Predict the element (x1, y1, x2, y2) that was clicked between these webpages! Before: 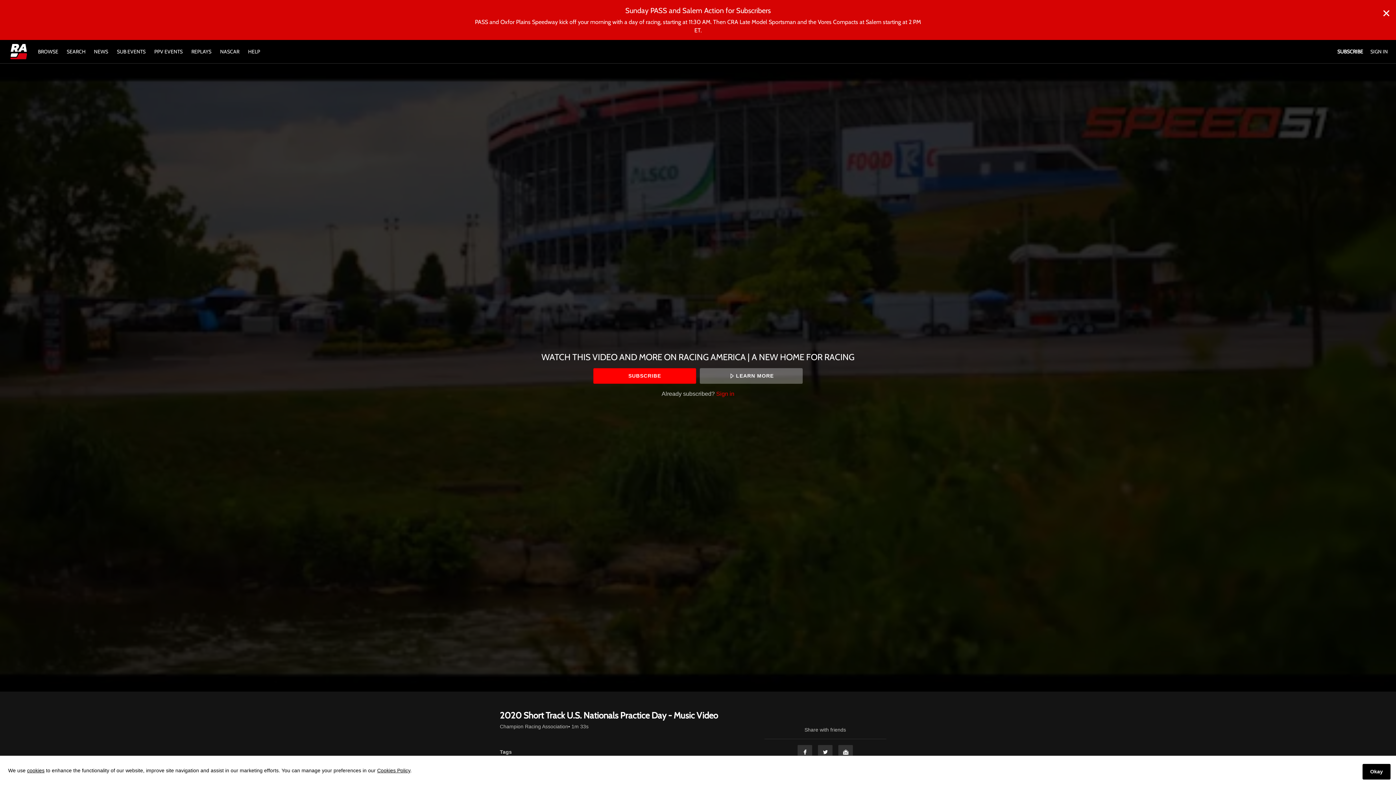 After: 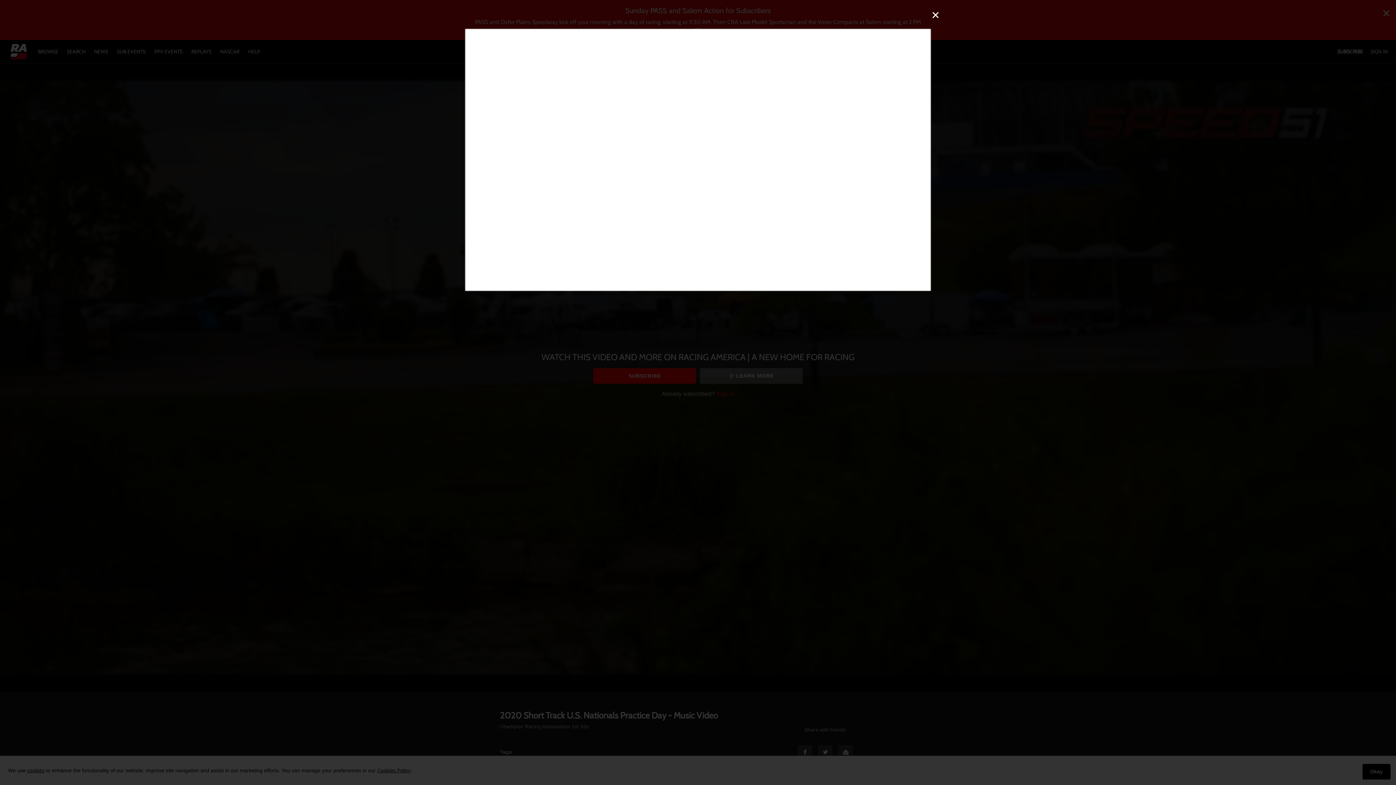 Action: bbox: (699, 368, 802, 383) label: LEARN MORE